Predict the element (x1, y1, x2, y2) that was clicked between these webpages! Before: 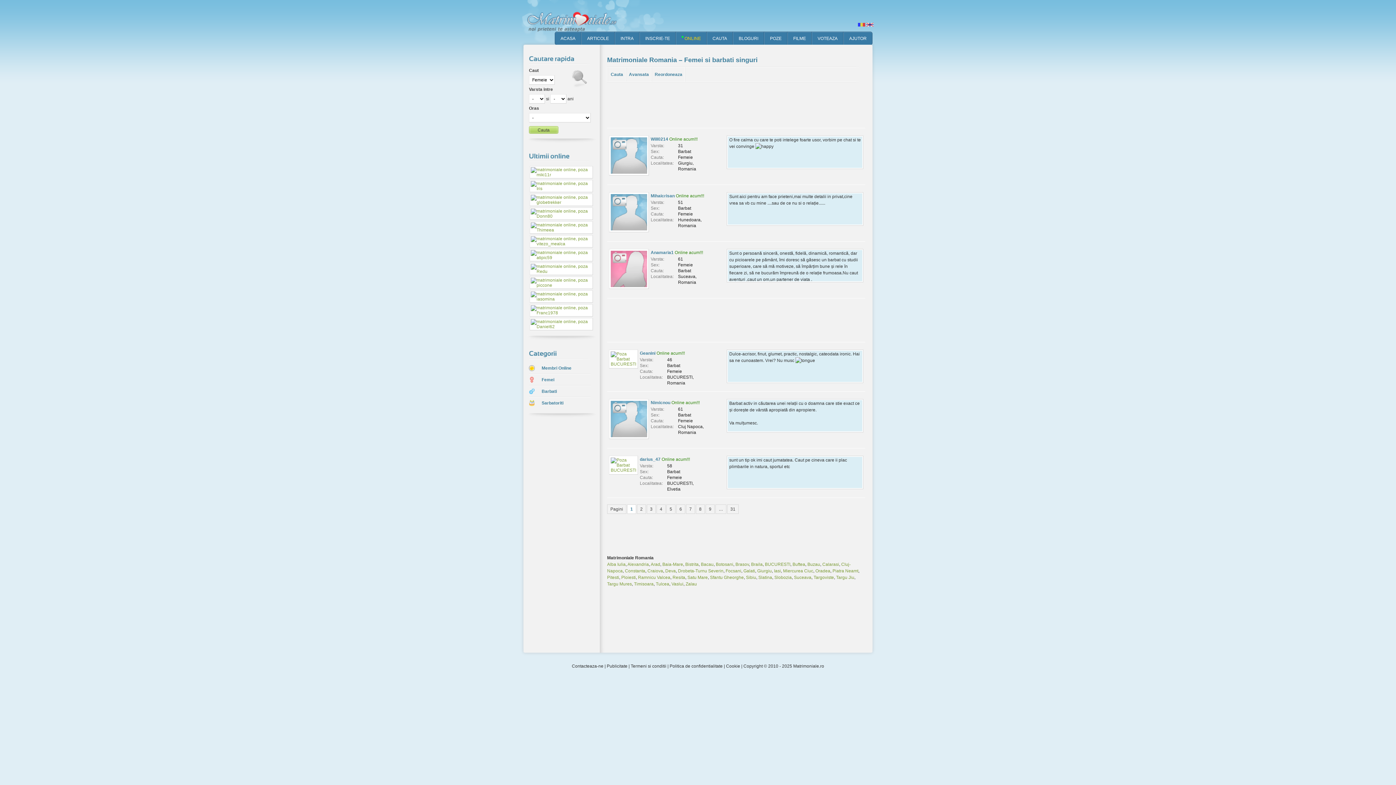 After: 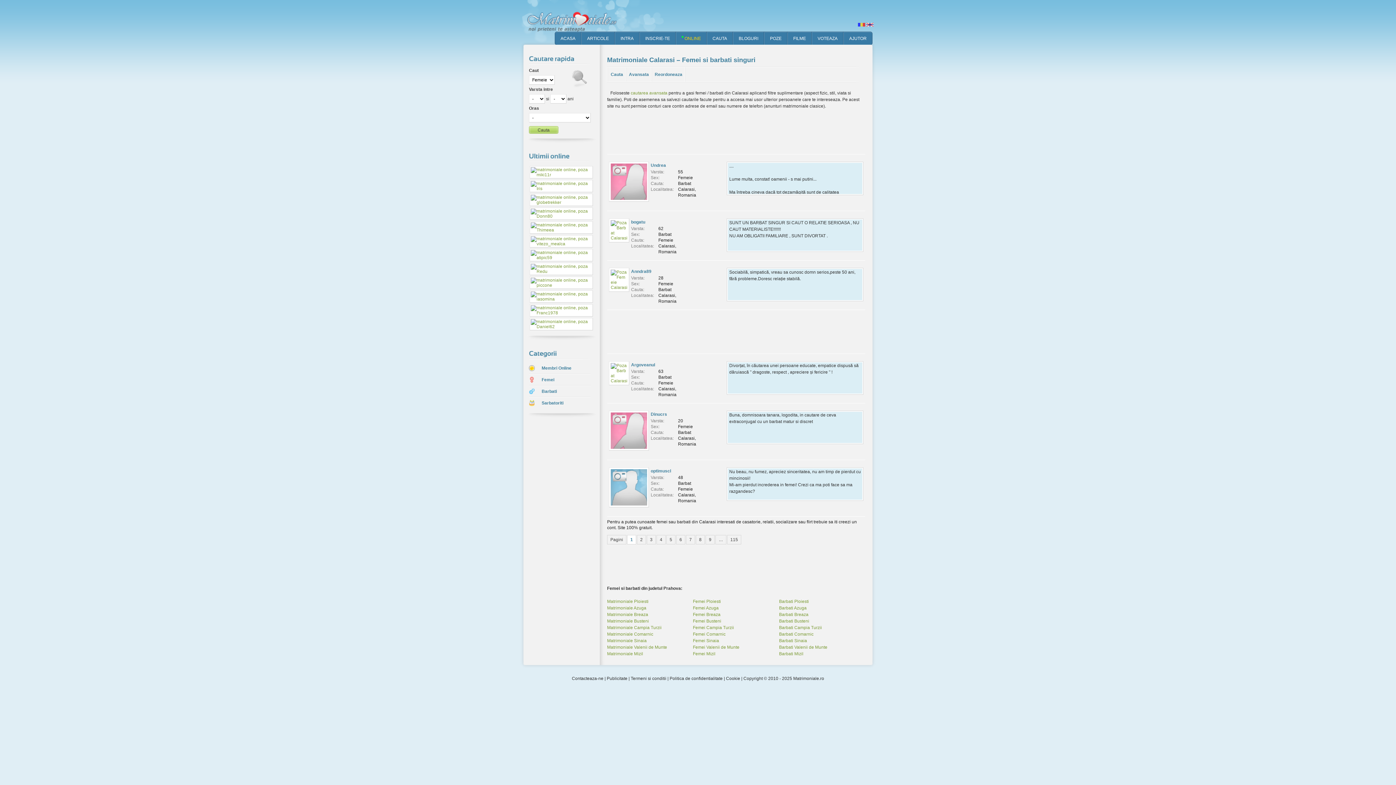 Action: bbox: (822, 562, 839, 567) label: Calarasi